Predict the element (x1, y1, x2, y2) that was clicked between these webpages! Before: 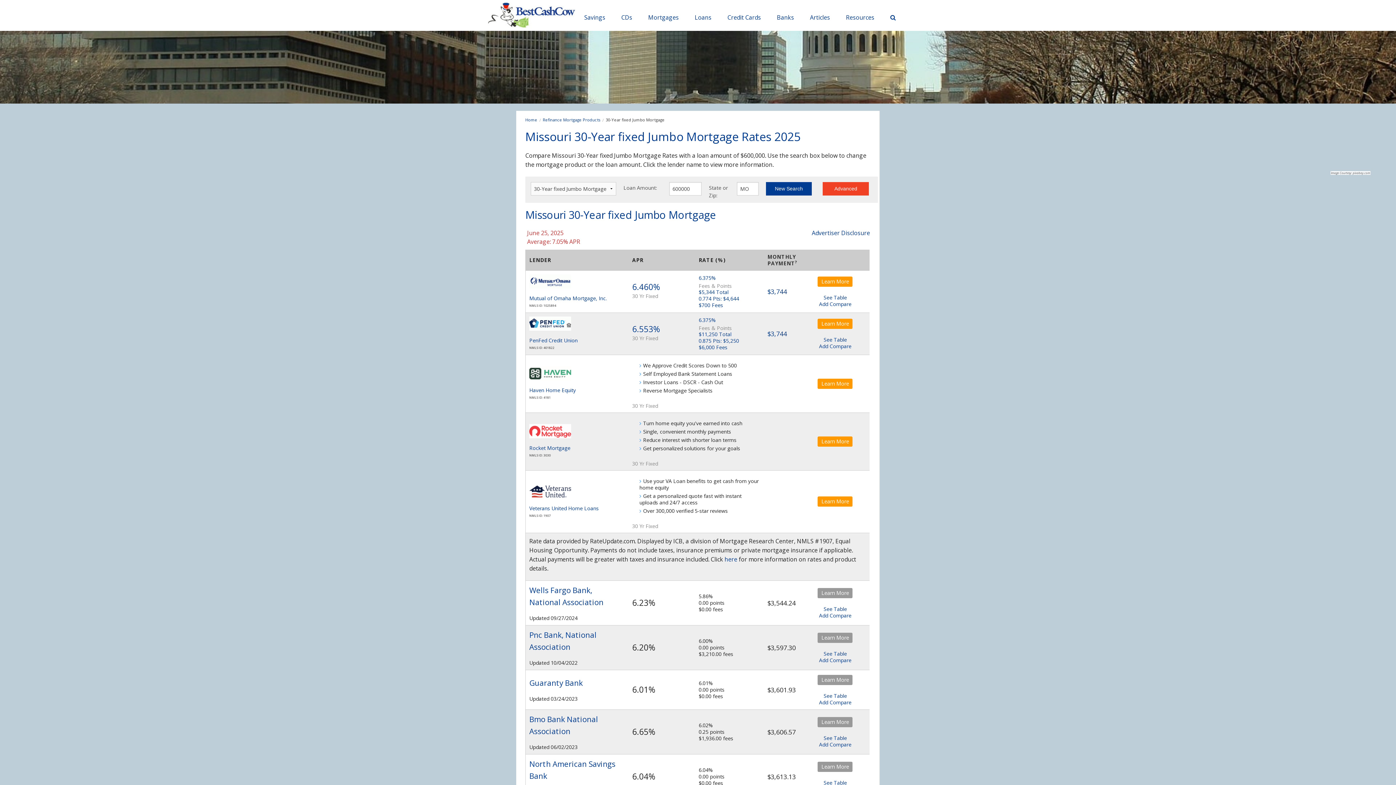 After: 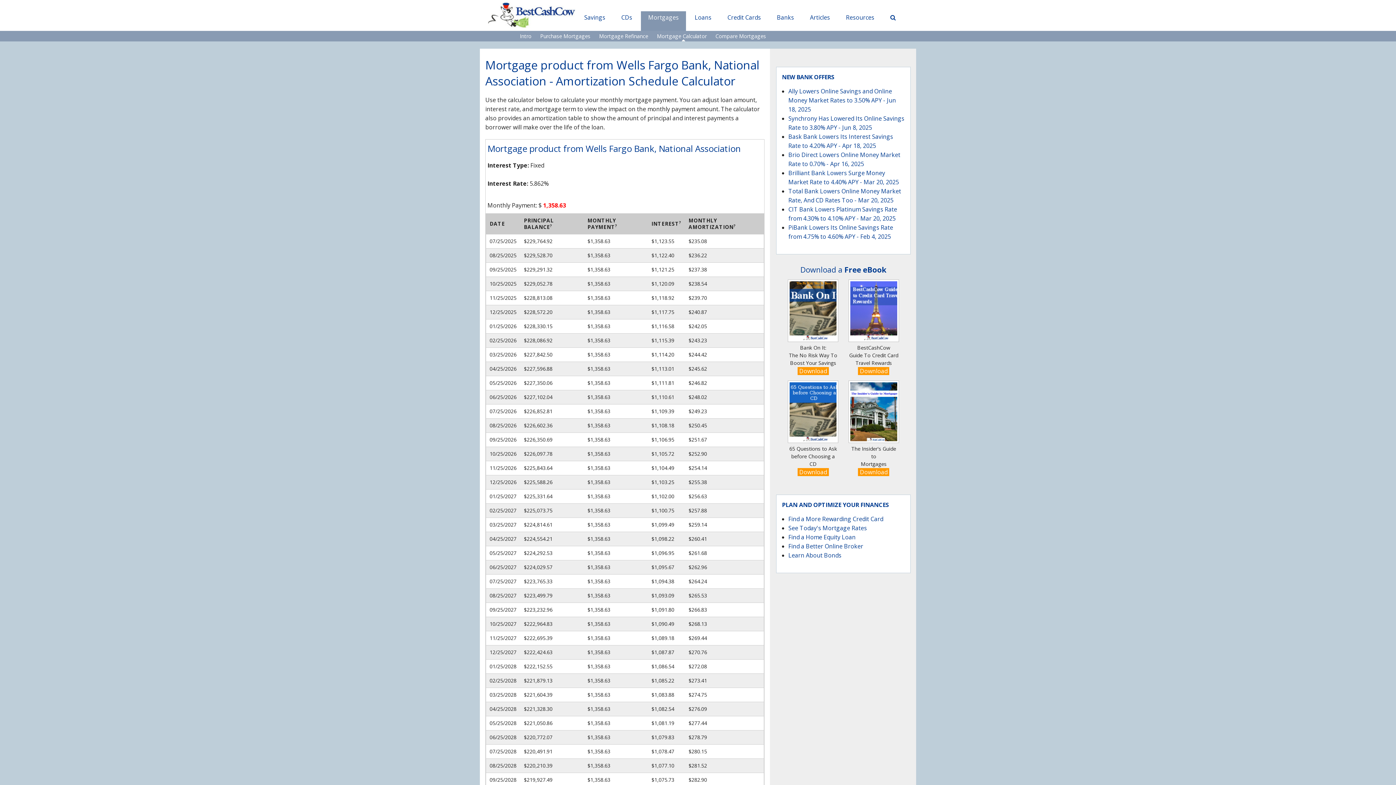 Action: label: See Table bbox: (823, 605, 847, 612)